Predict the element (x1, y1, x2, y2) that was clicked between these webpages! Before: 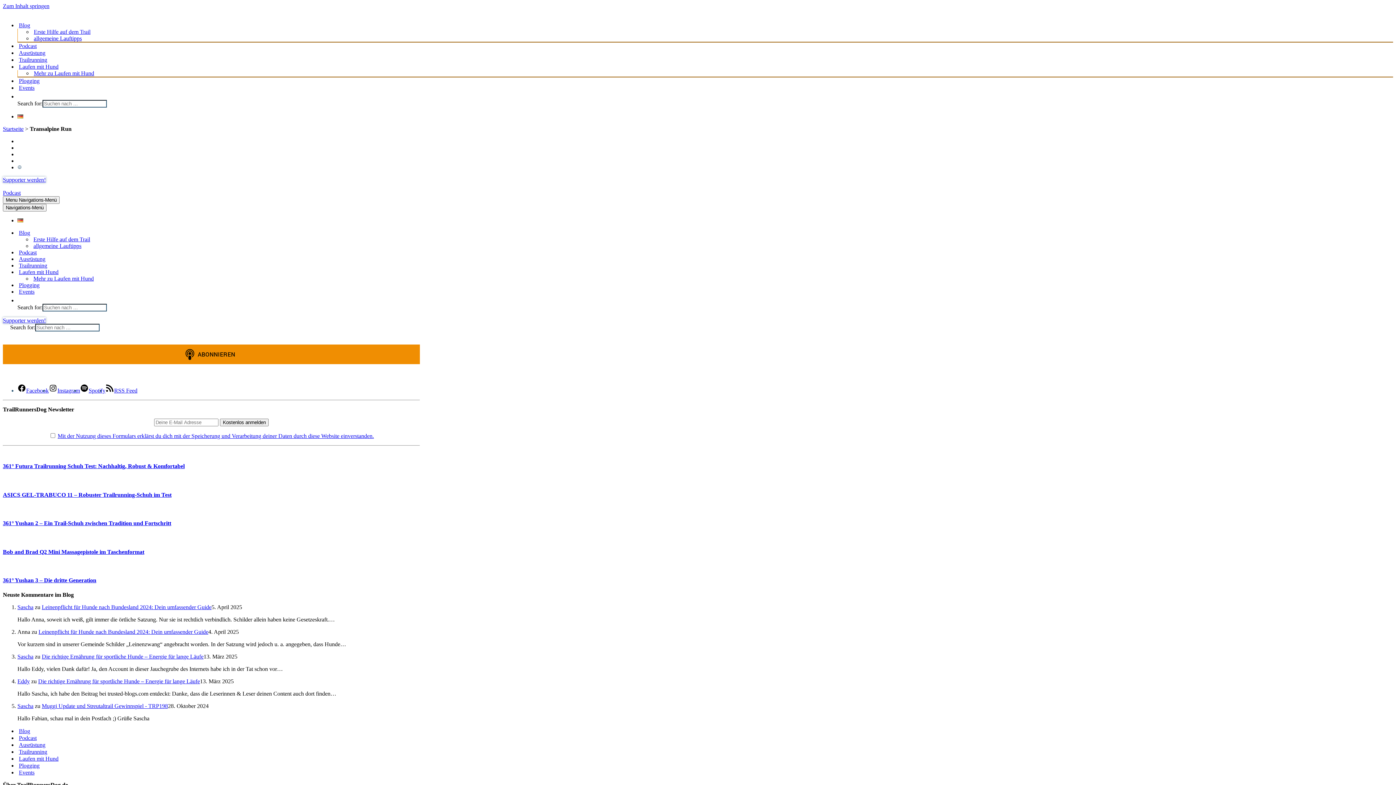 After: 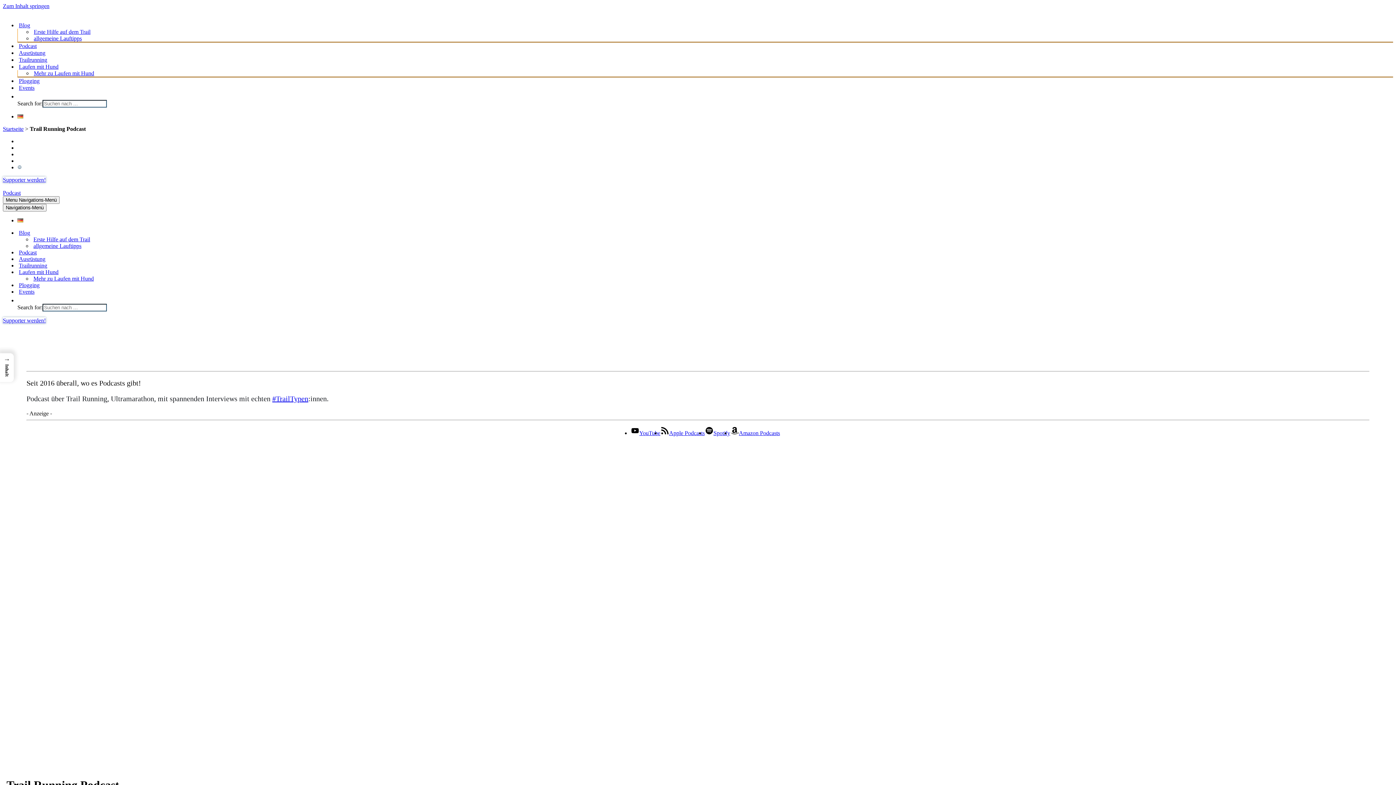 Action: bbox: (18, 249, 1392, 256) label: Podcast